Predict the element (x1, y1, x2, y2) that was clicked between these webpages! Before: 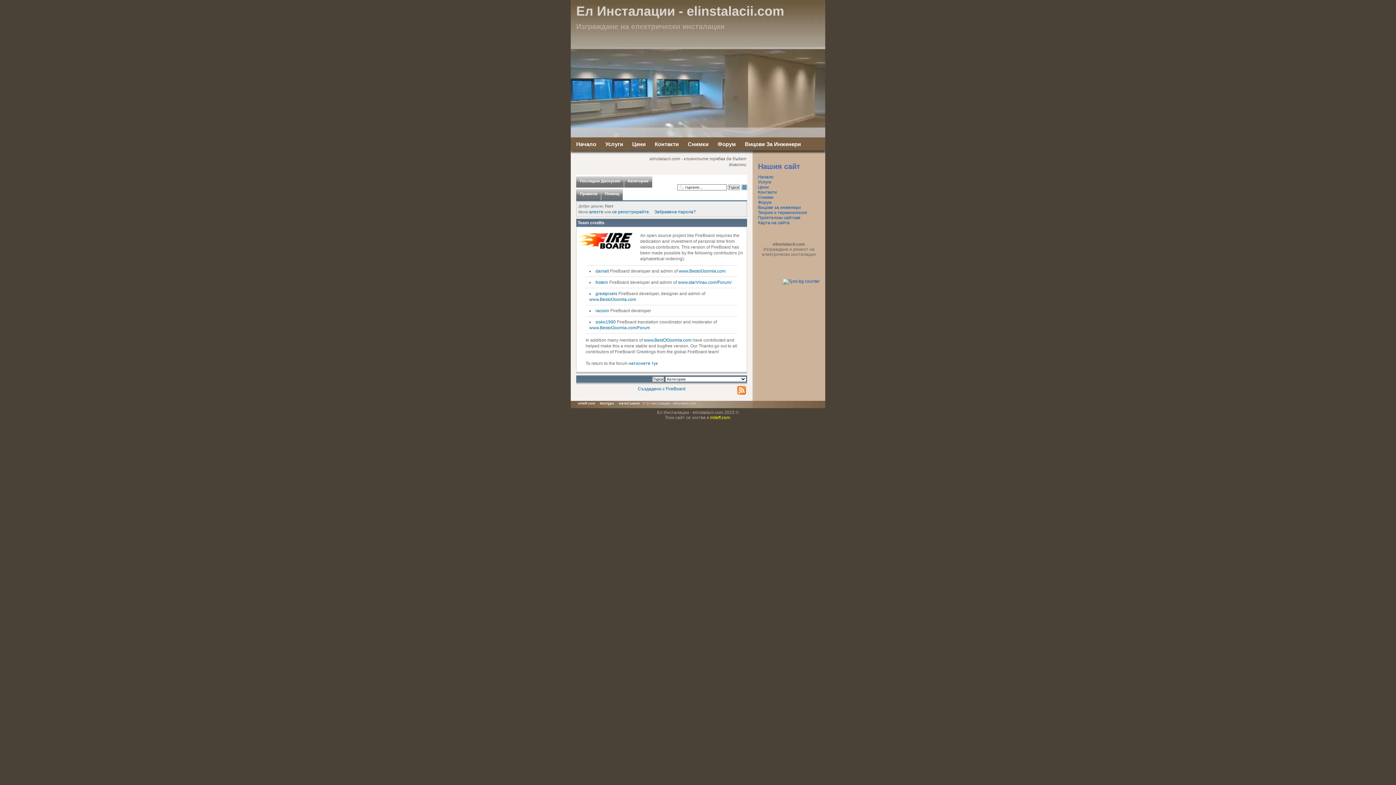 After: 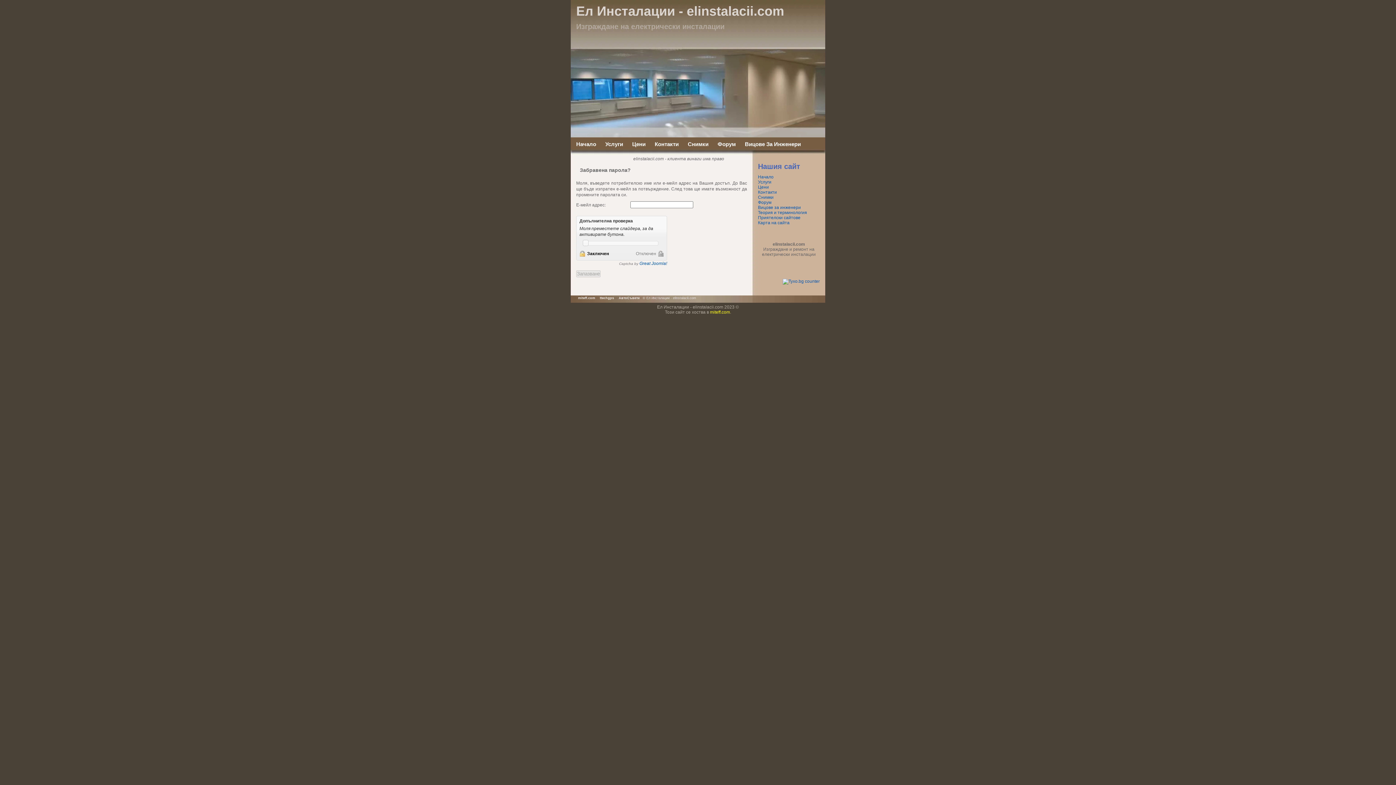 Action: label: Забравена парола? bbox: (654, 209, 696, 214)